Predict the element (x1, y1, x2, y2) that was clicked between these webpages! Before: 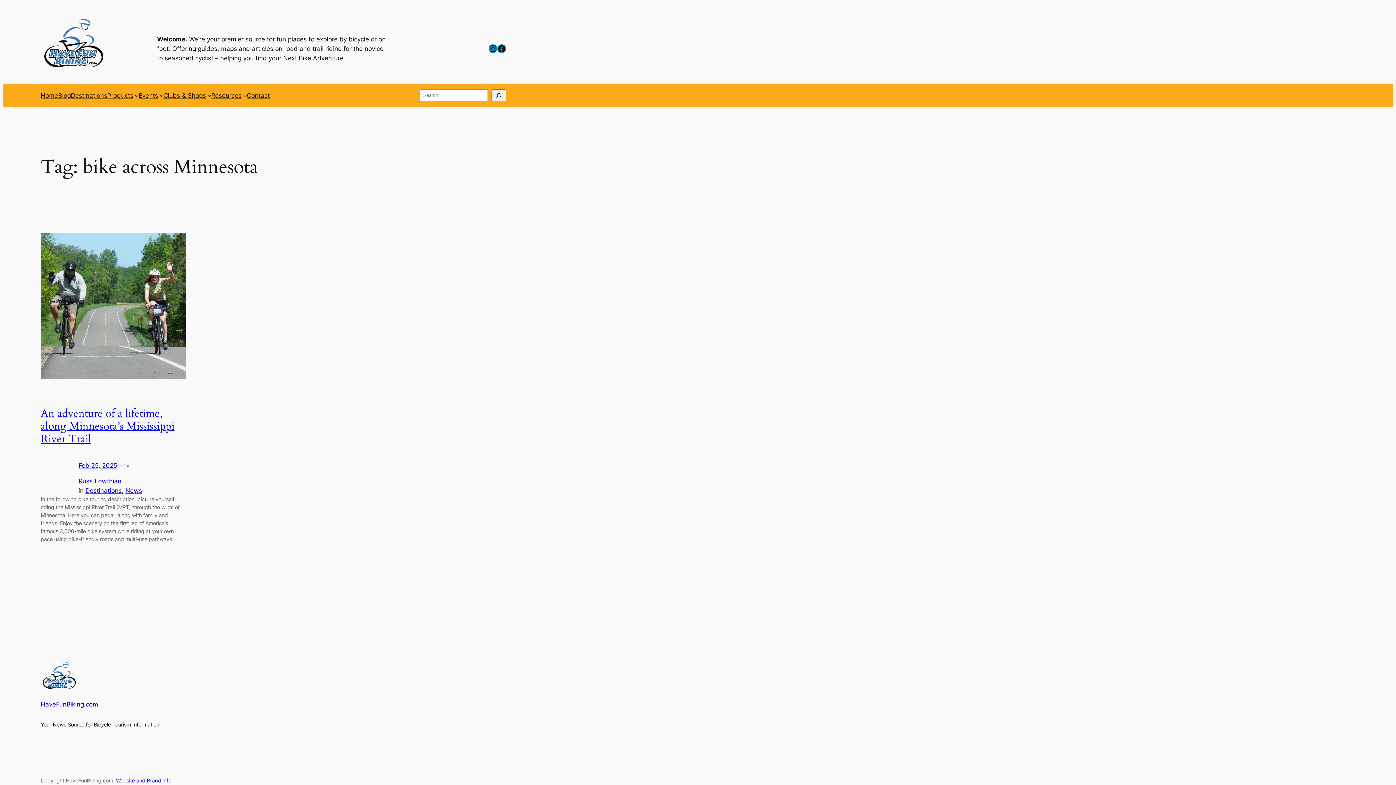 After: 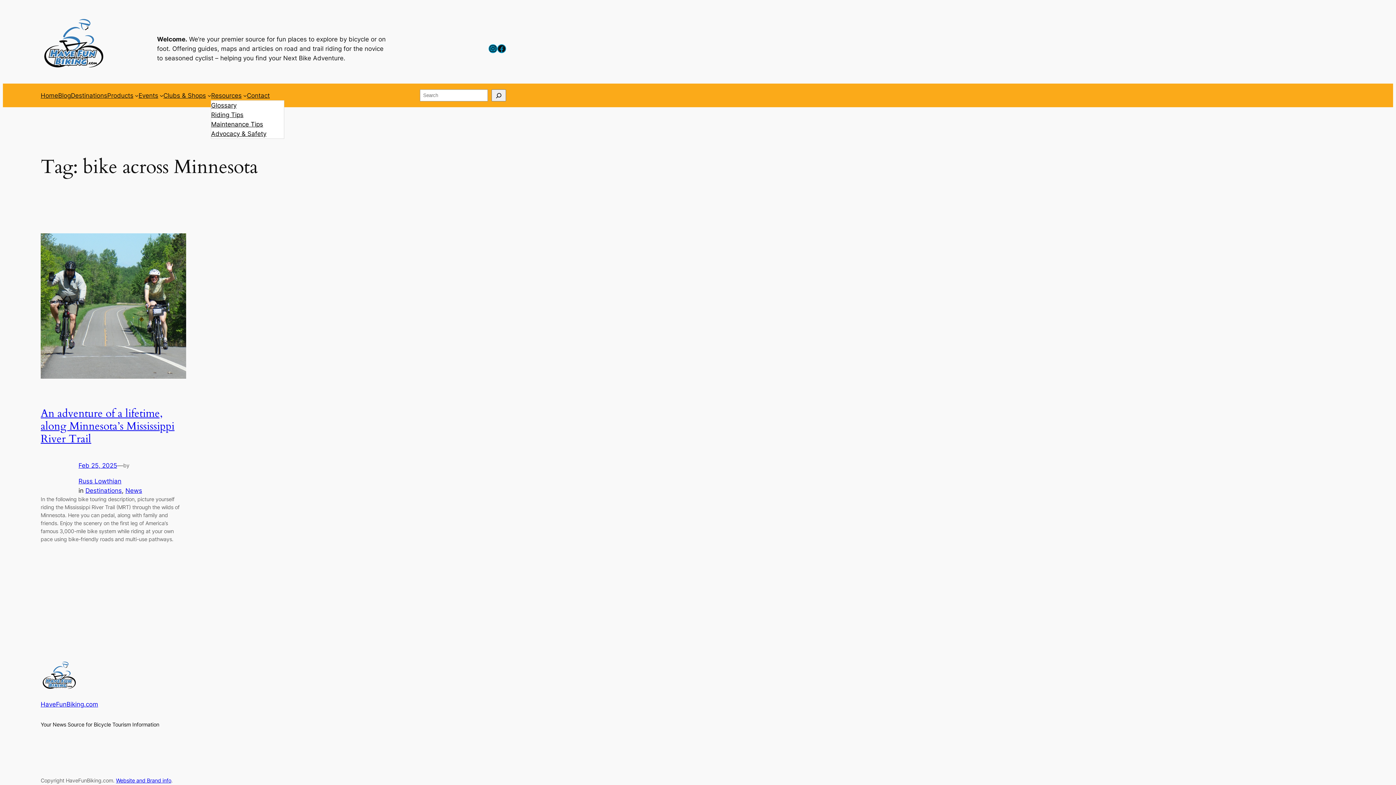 Action: bbox: (211, 90, 241, 100) label: Resources